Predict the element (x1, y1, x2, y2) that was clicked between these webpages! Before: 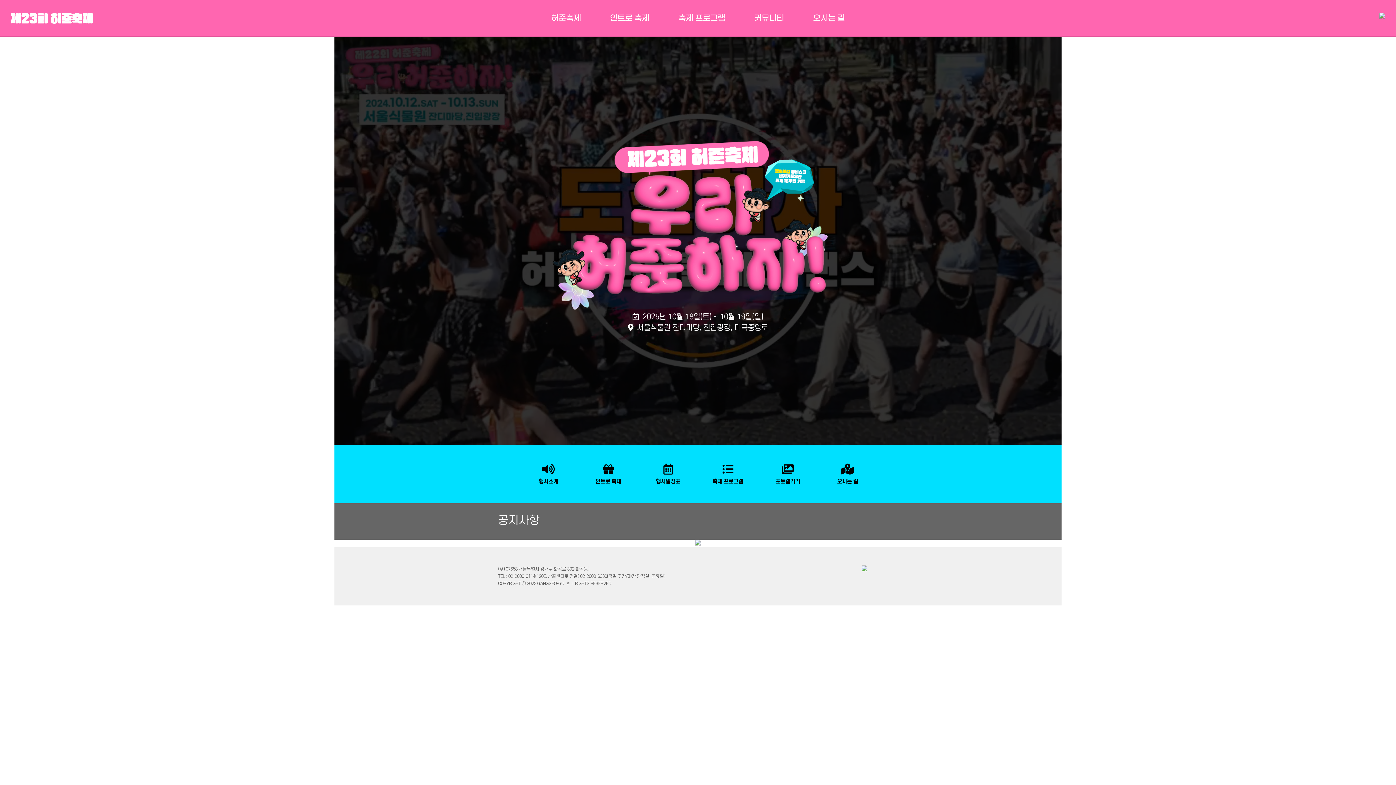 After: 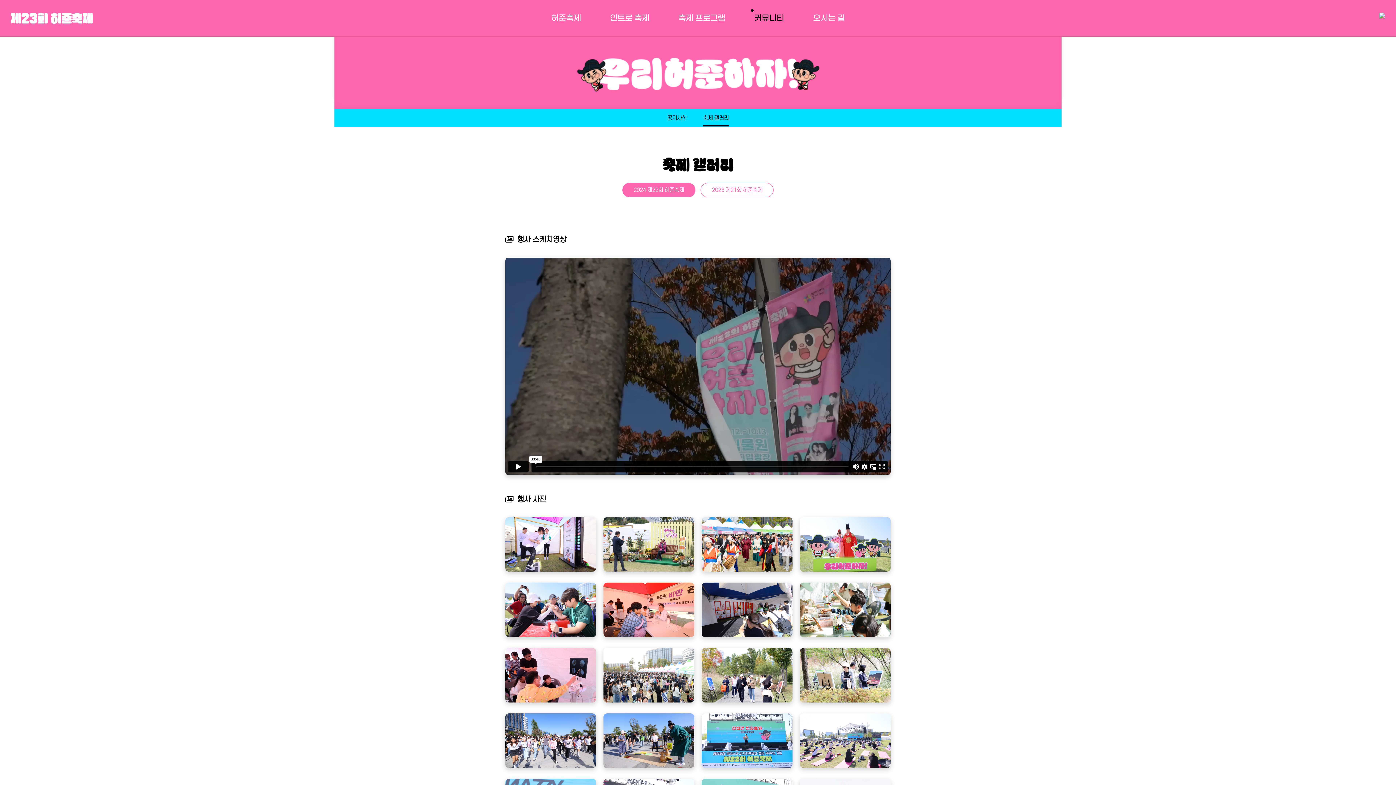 Action: label: 포토갤러리 bbox: (764, 450, 811, 498)